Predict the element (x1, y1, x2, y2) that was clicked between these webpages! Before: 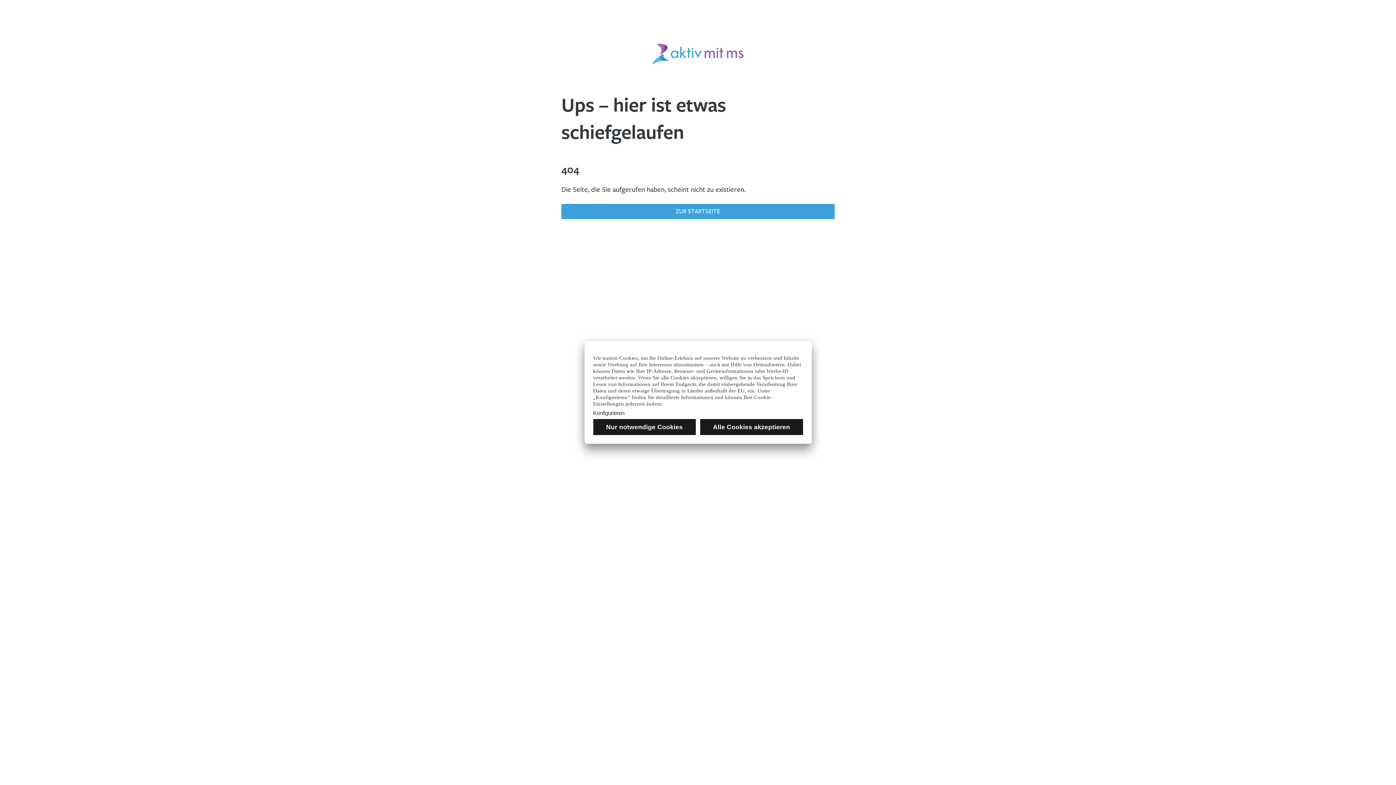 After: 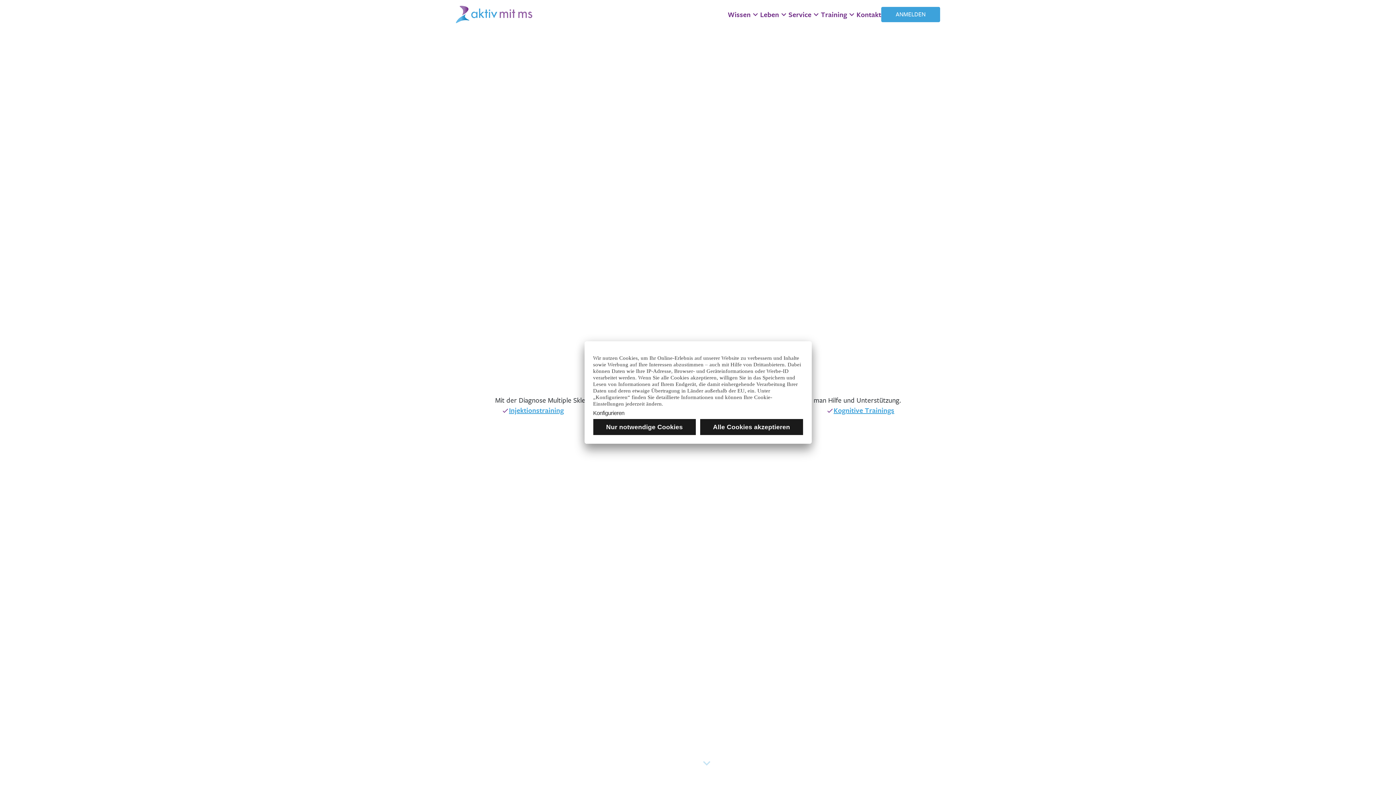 Action: bbox: (561, 203, 834, 219) label: ZUR STARTSEITE